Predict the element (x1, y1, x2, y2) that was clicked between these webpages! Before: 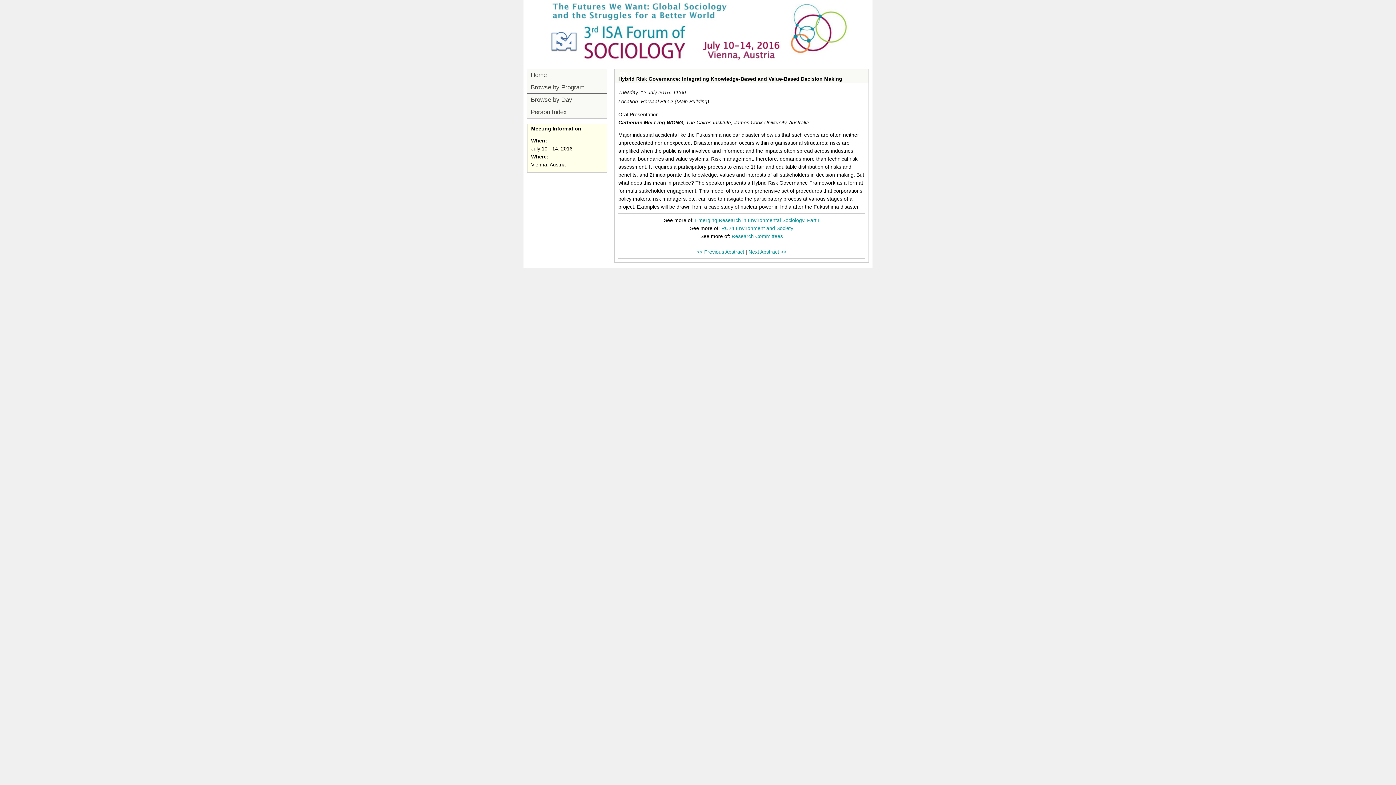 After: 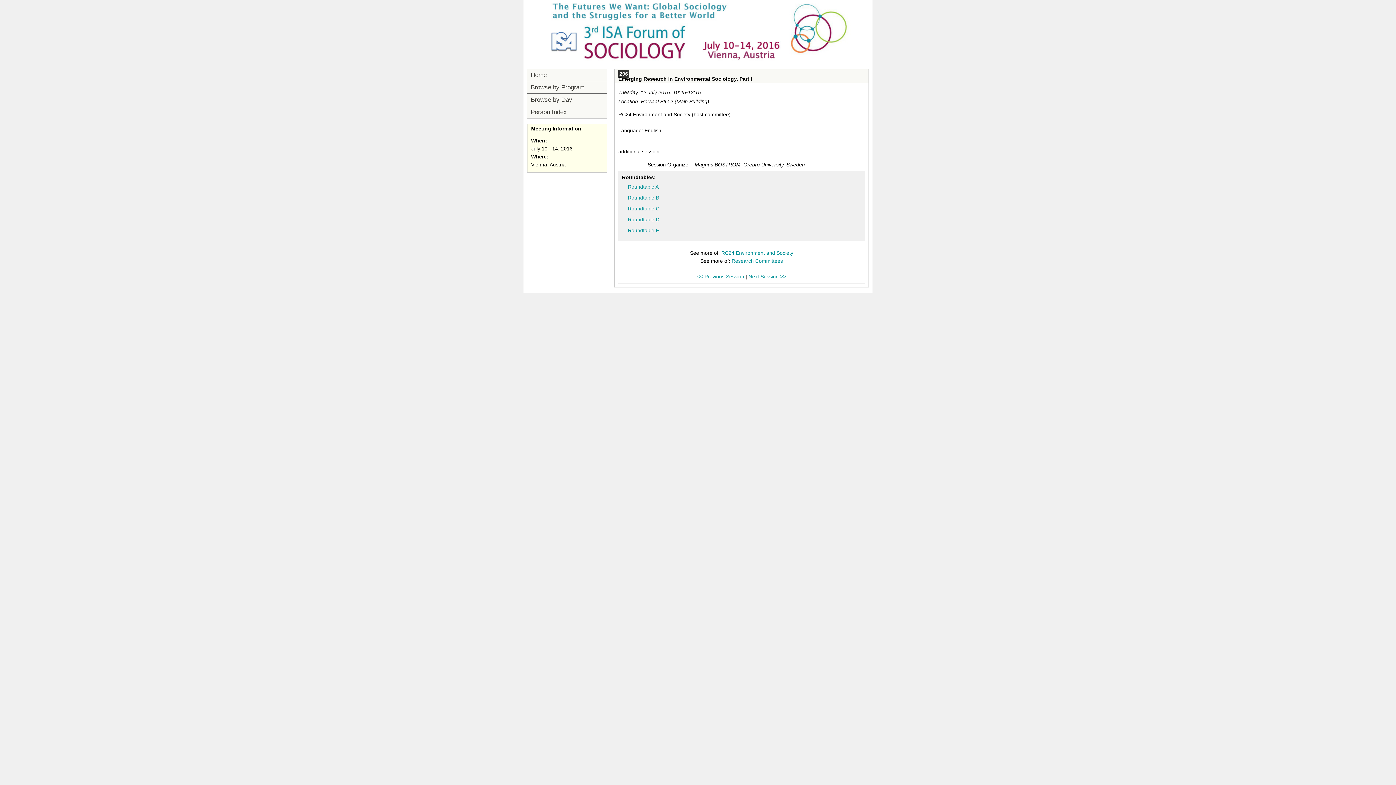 Action: bbox: (695, 217, 819, 223) label: Emerging Research in Environmental Sociology. Part I